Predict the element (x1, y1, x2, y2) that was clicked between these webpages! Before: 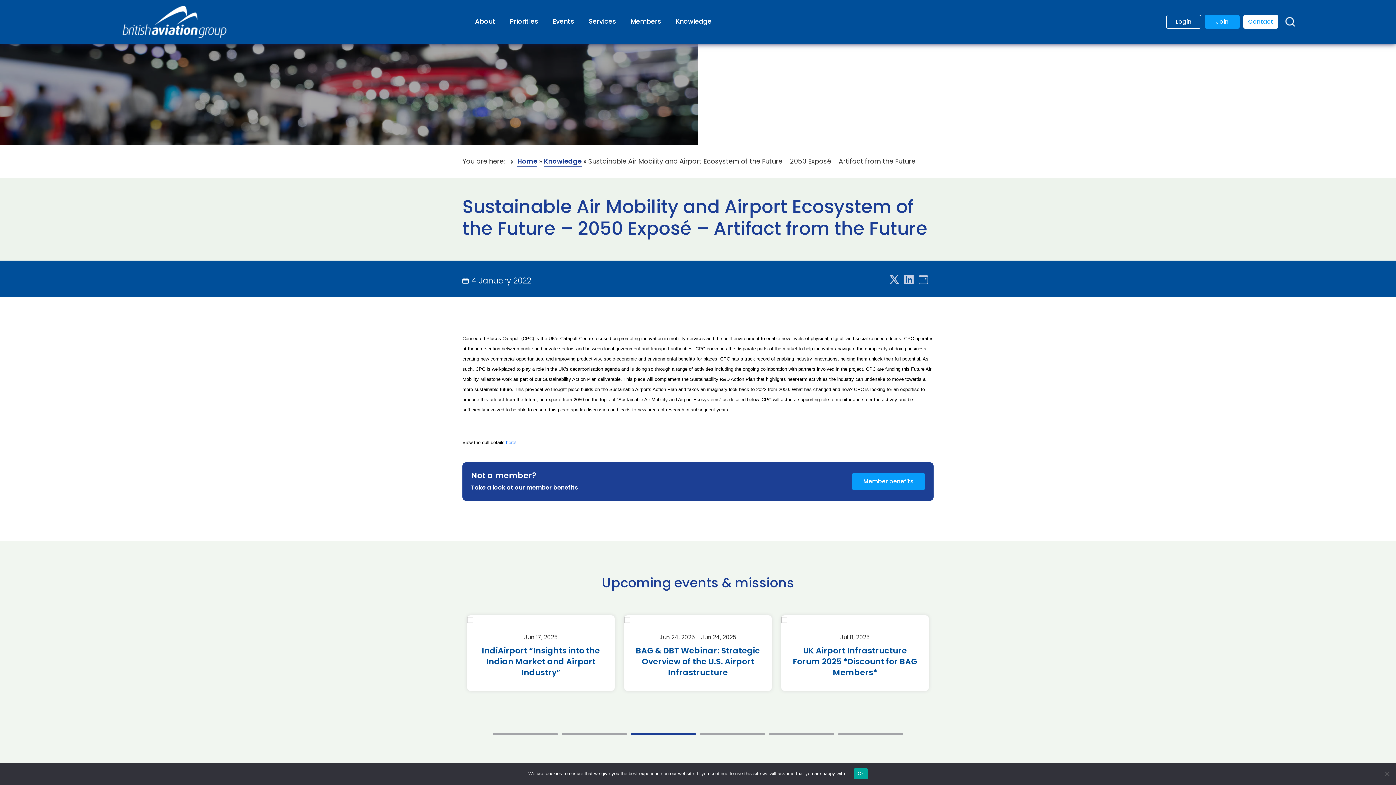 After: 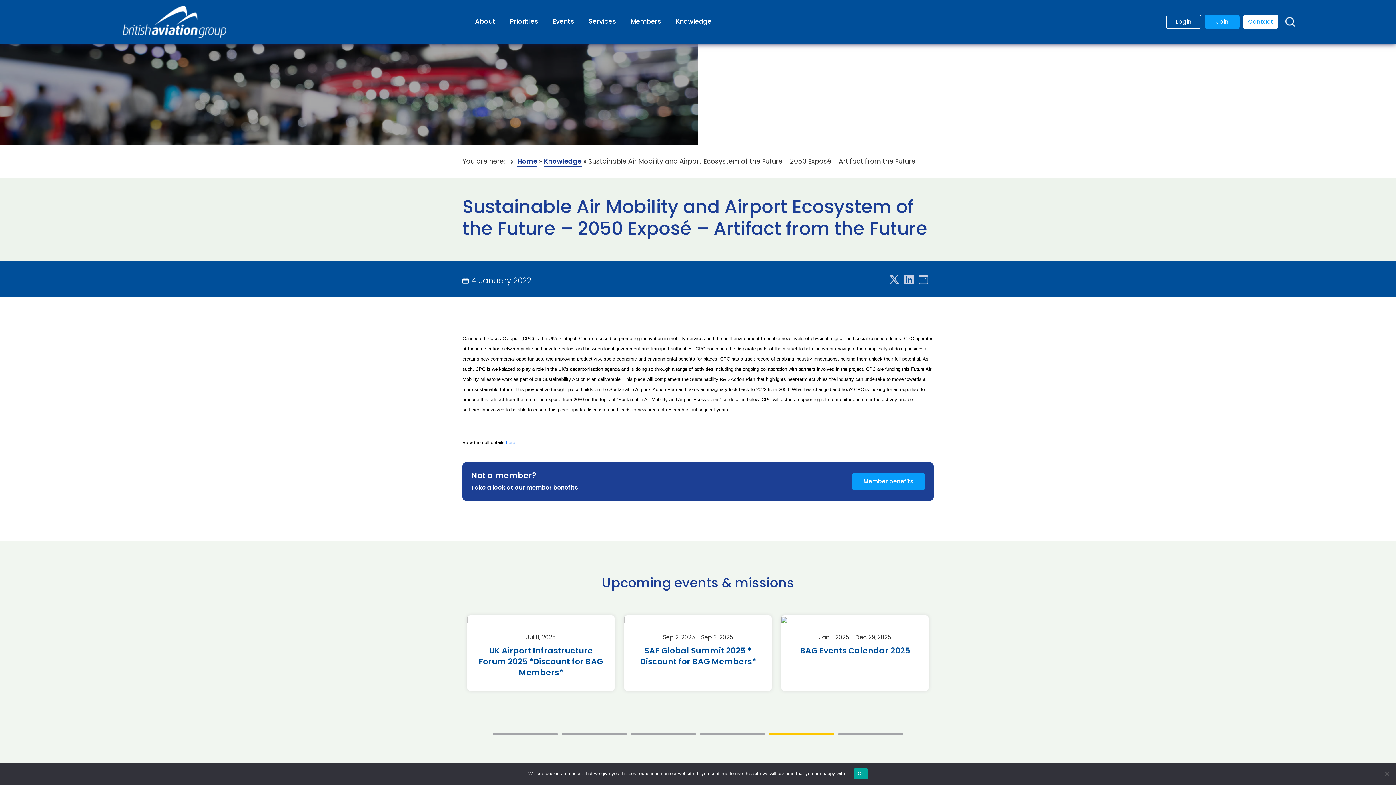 Action: label: 5 of 2 bbox: (769, 733, 834, 735)